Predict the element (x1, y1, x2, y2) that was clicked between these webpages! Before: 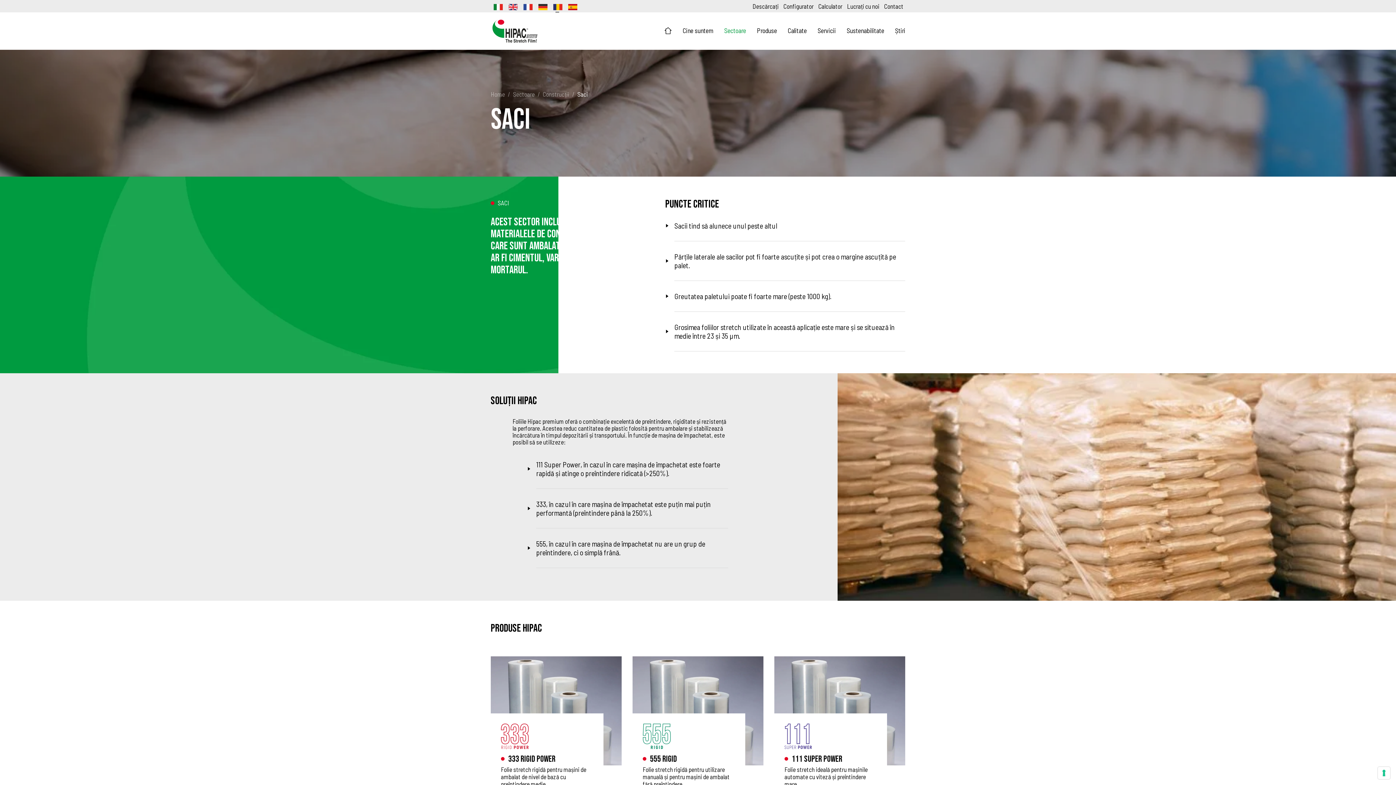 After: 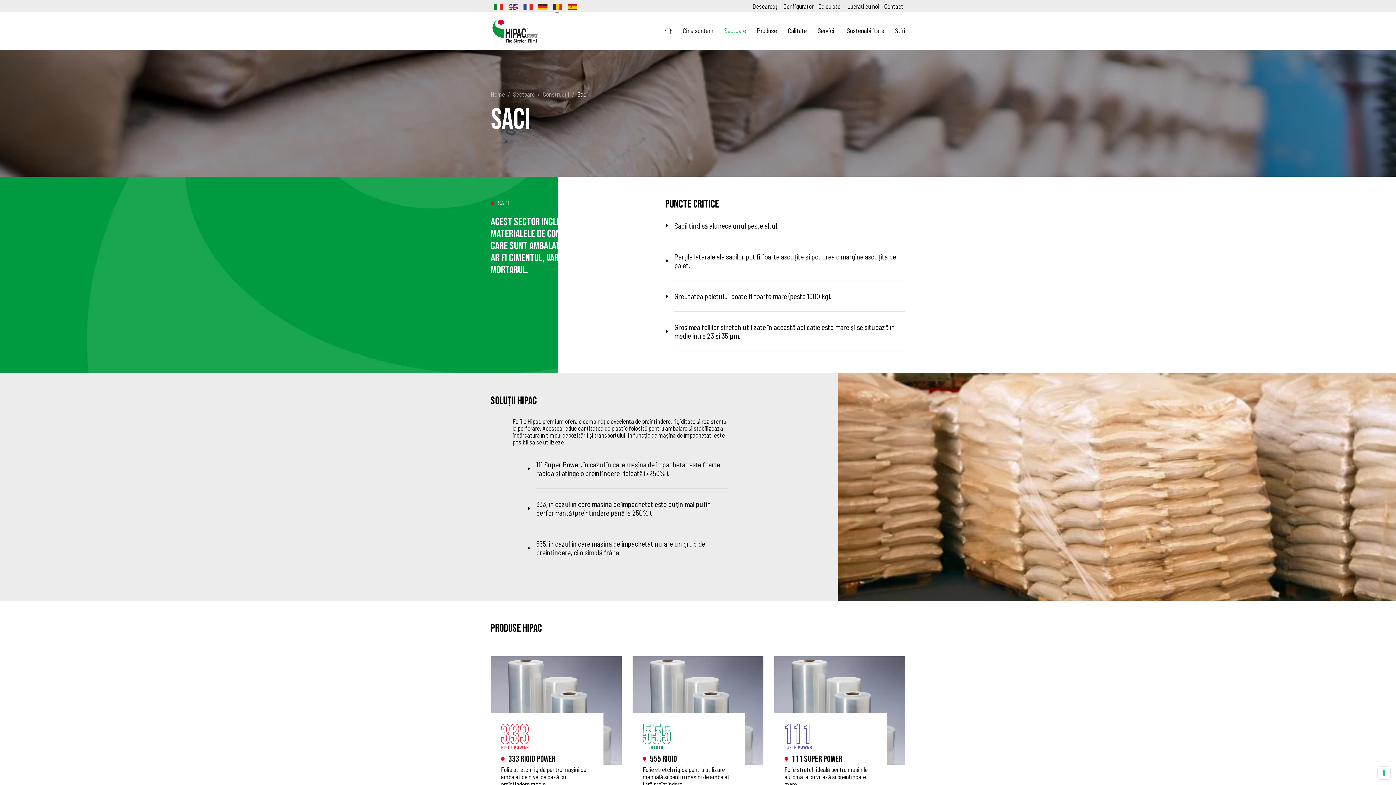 Action: label:   bbox: (552, 1, 562, 10)